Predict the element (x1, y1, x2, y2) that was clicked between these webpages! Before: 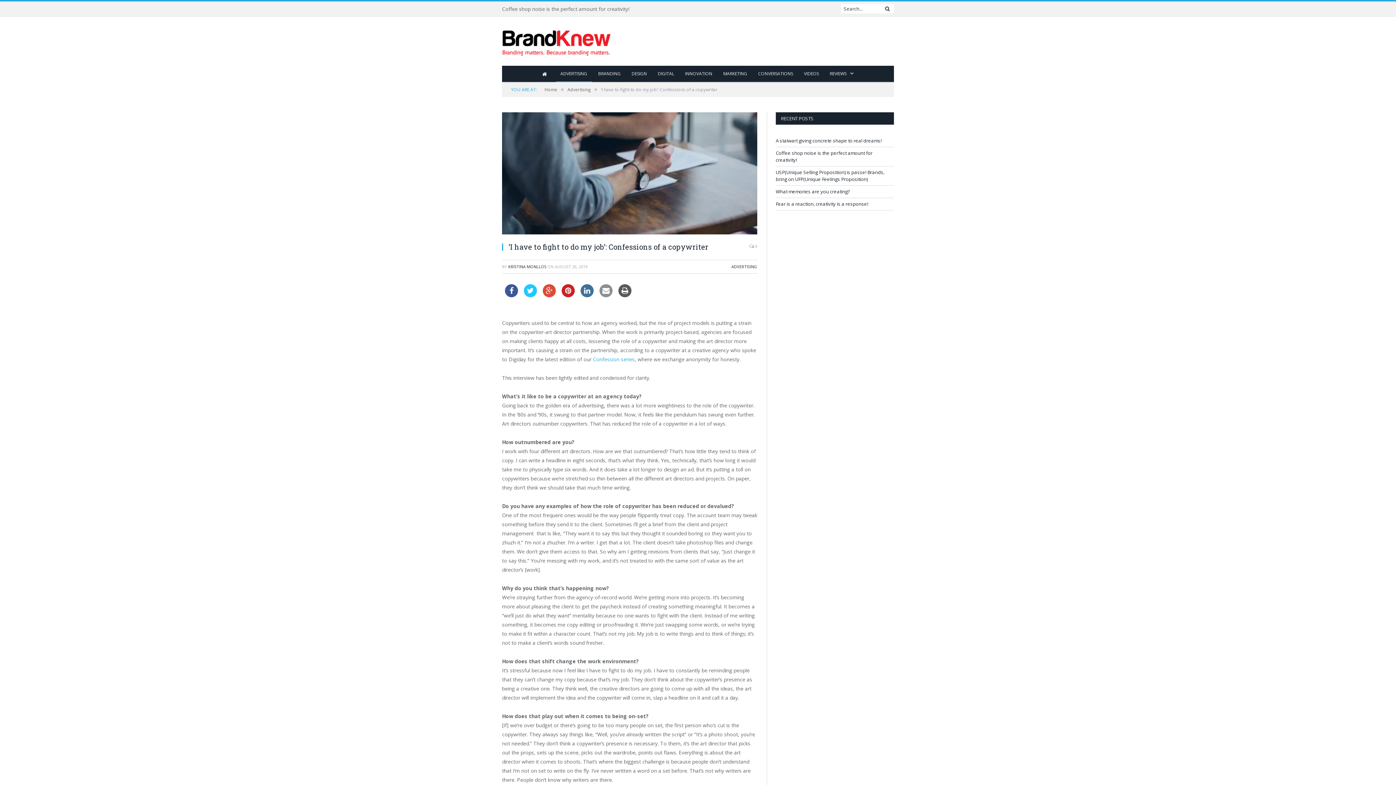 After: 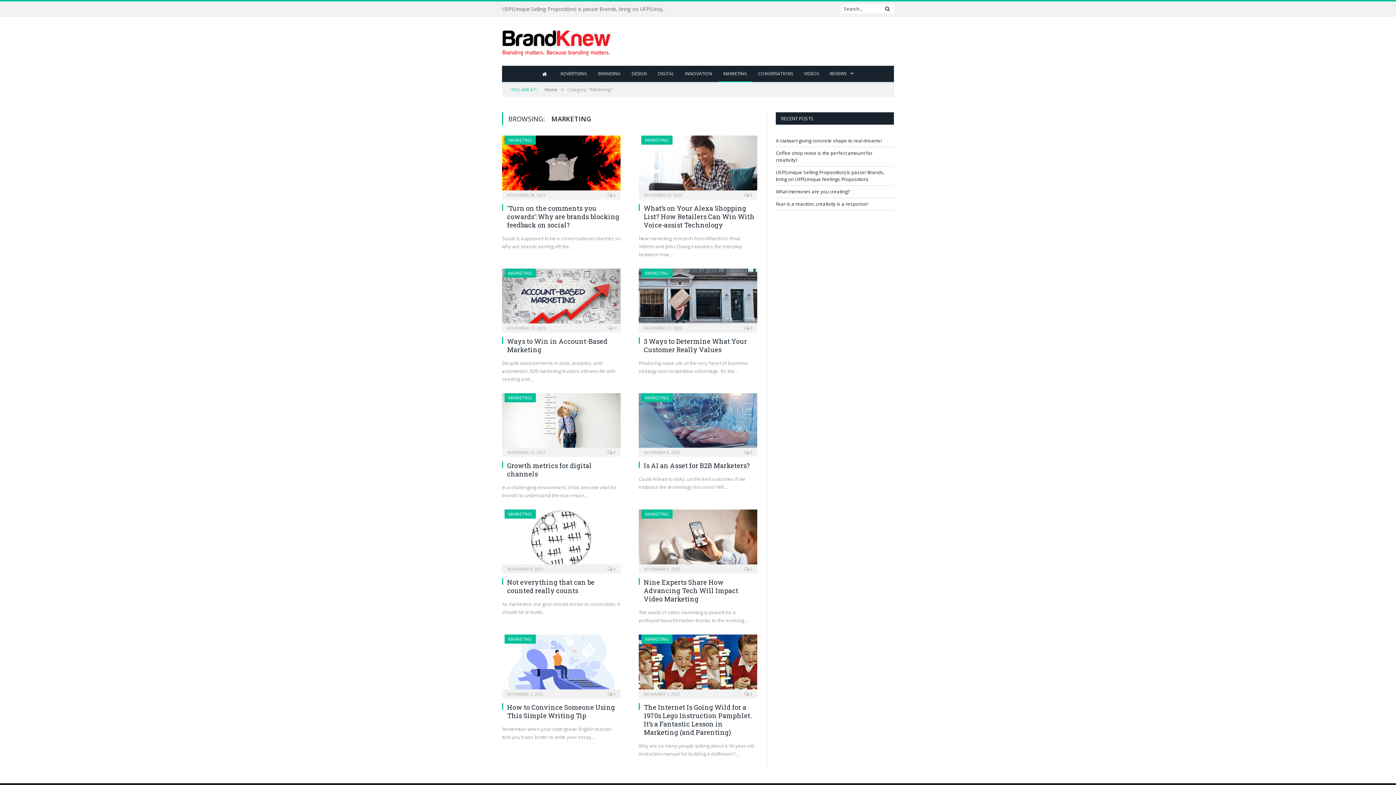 Action: bbox: (718, 65, 752, 82) label: MARKETING